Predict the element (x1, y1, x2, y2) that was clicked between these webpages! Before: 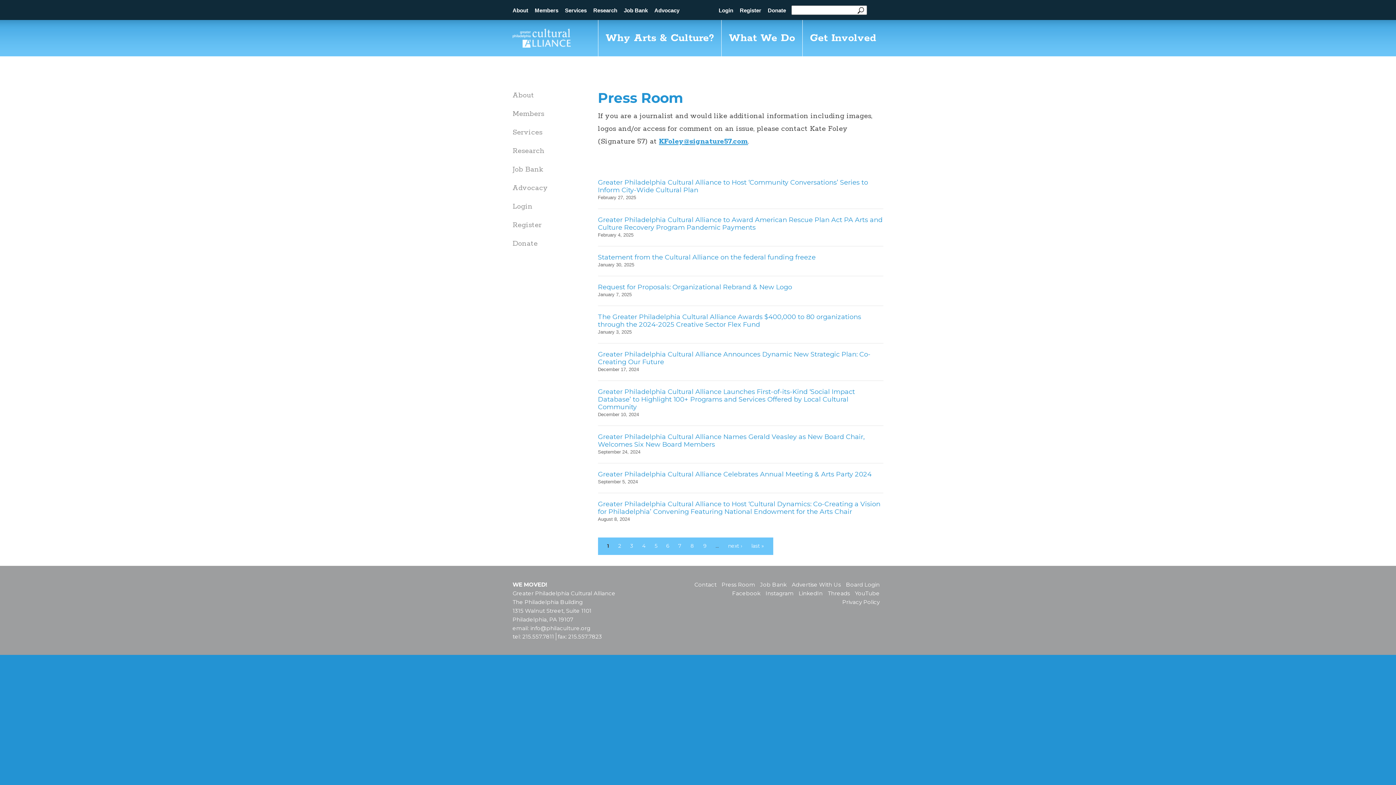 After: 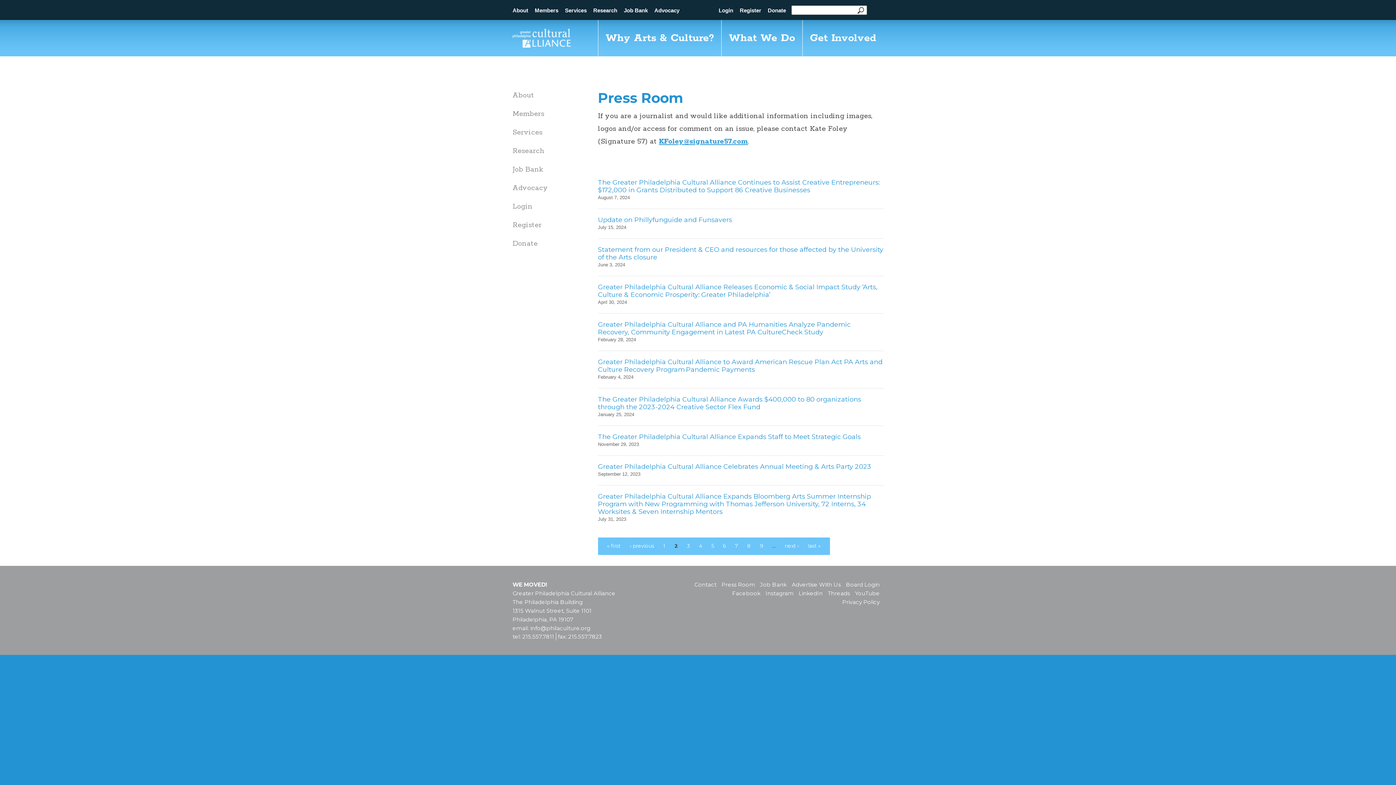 Action: bbox: (618, 542, 621, 549) label: 2